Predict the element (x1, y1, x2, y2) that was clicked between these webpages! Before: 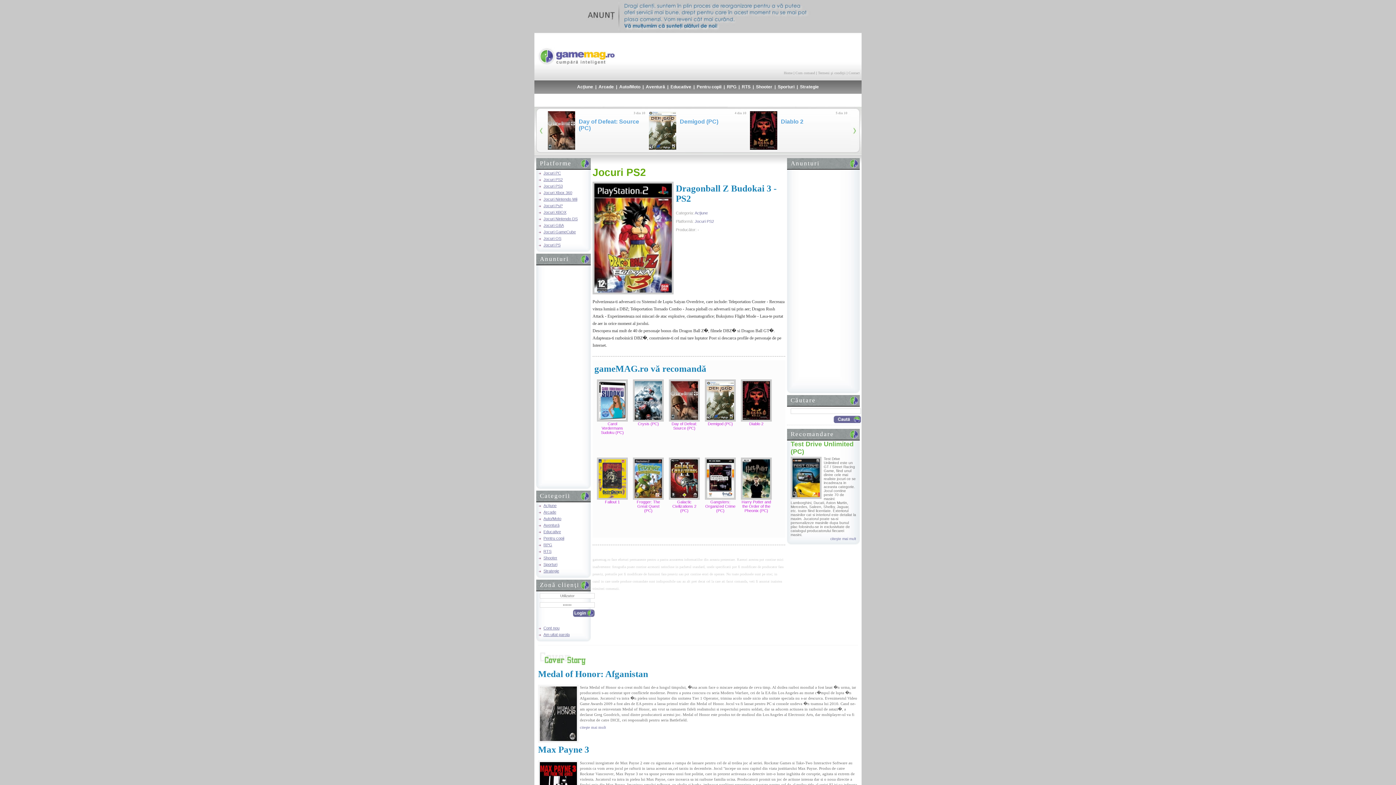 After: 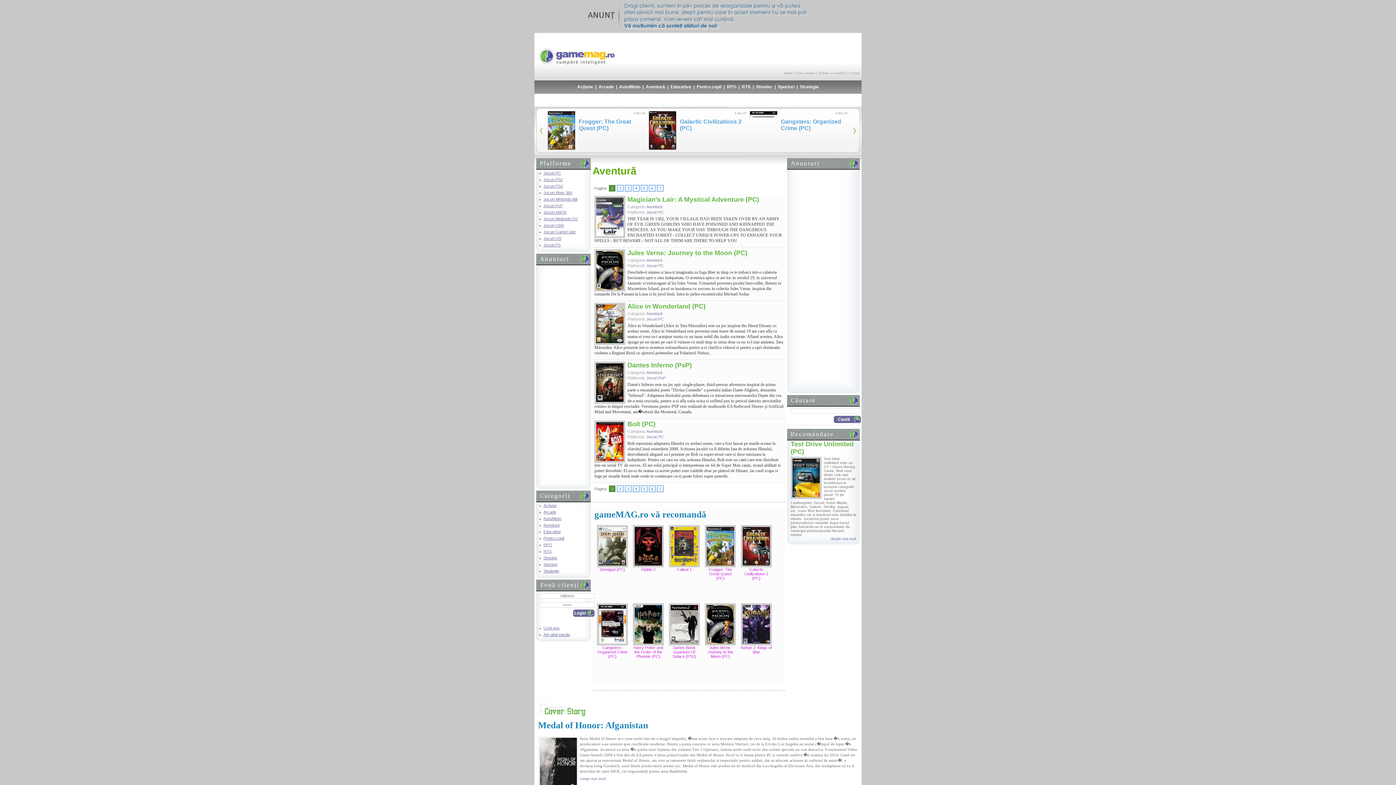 Action: bbox: (543, 523, 559, 527) label: Aventură